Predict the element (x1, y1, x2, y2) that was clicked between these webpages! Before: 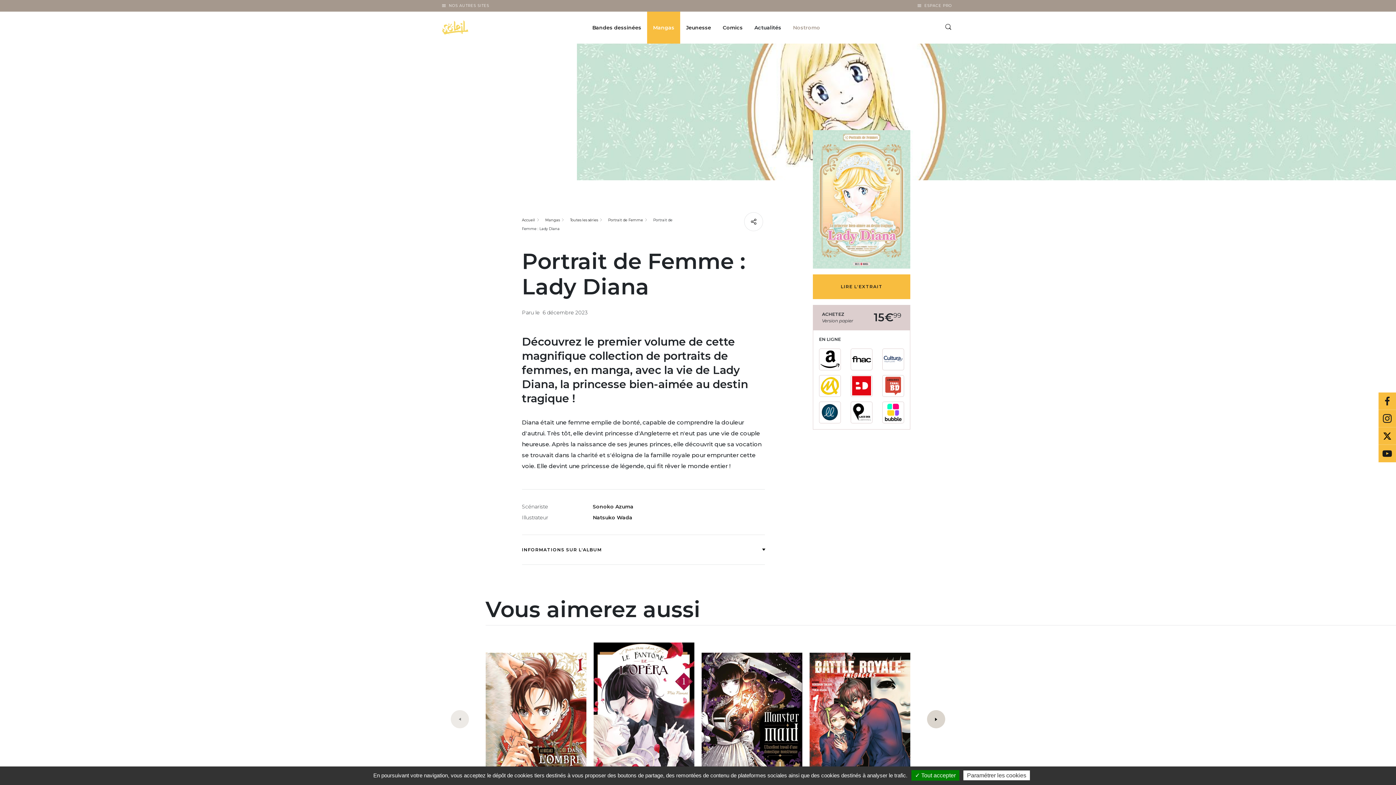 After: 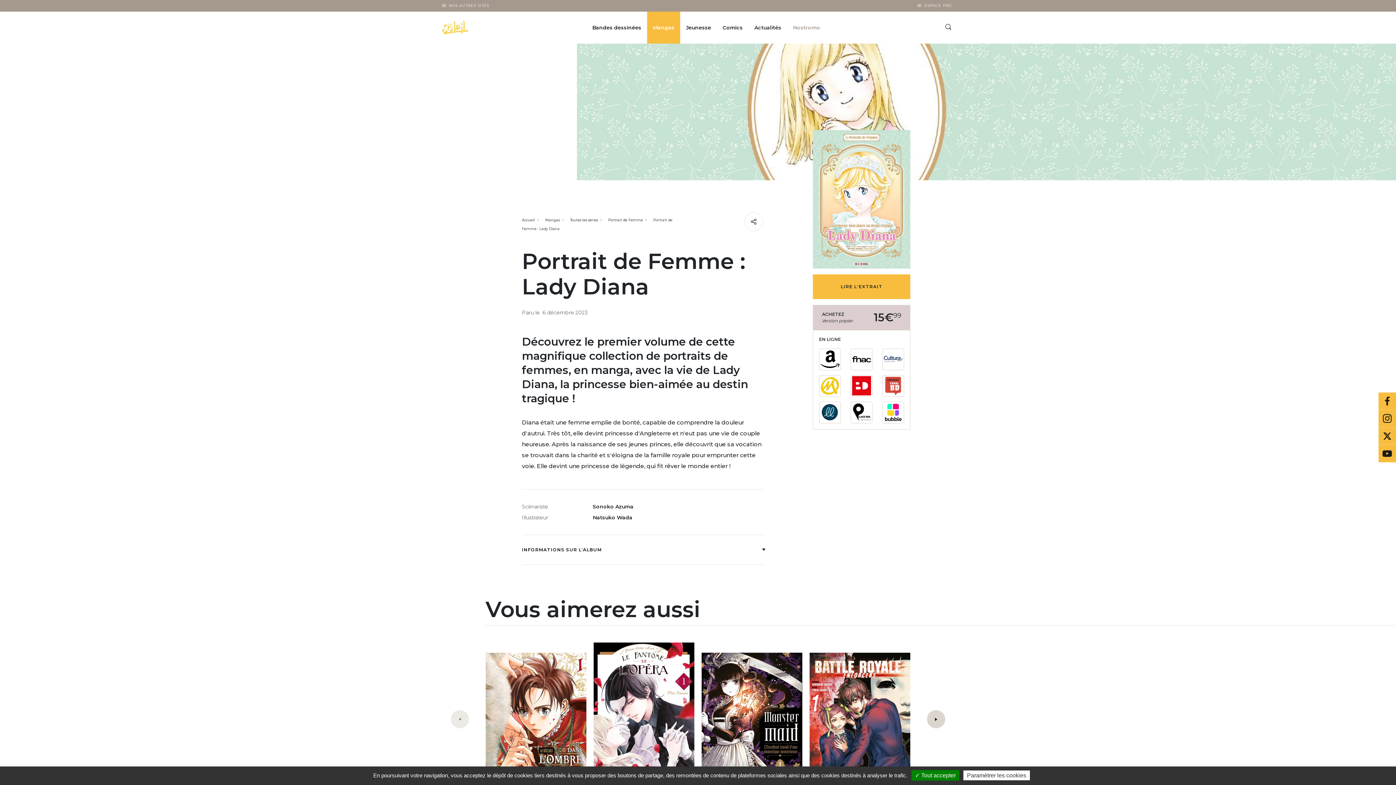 Action: bbox: (819, 348, 840, 370)